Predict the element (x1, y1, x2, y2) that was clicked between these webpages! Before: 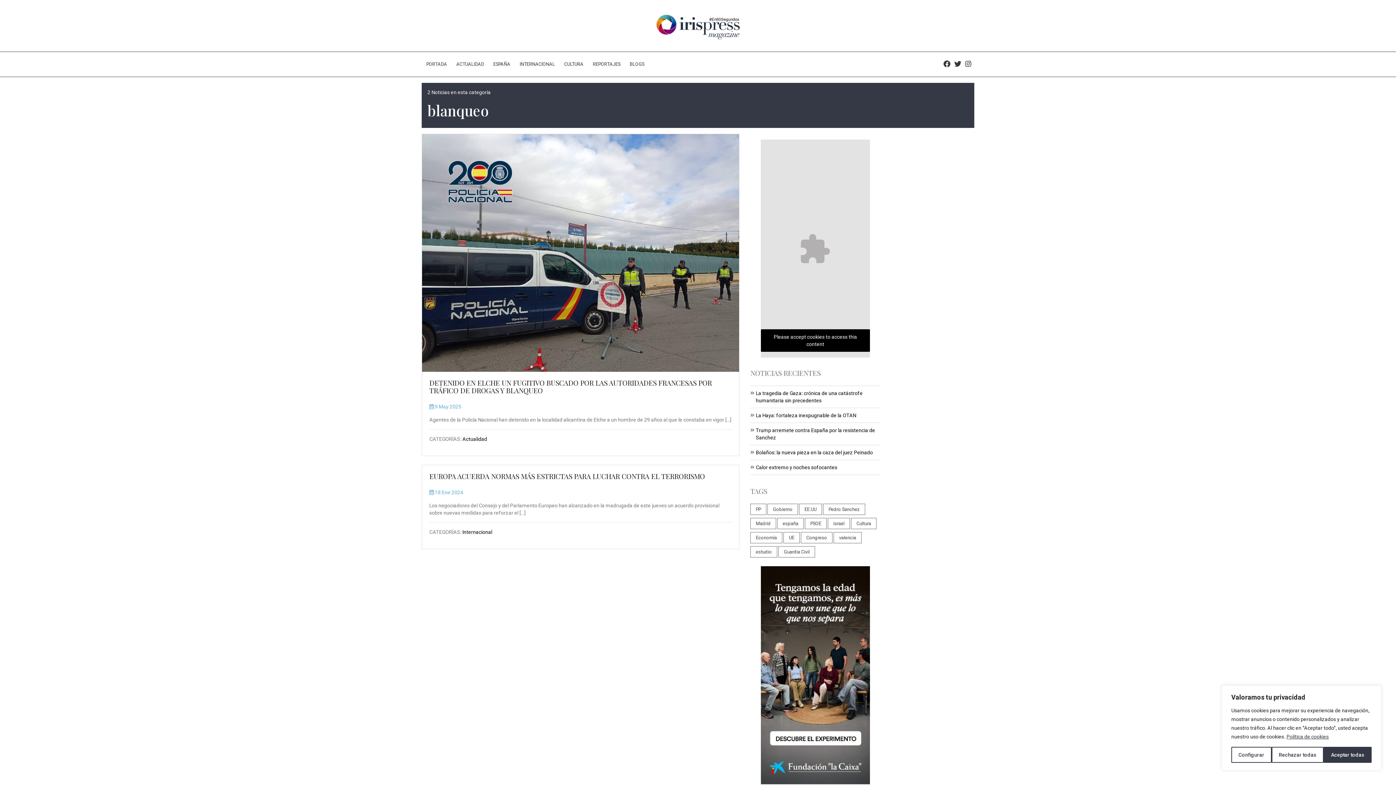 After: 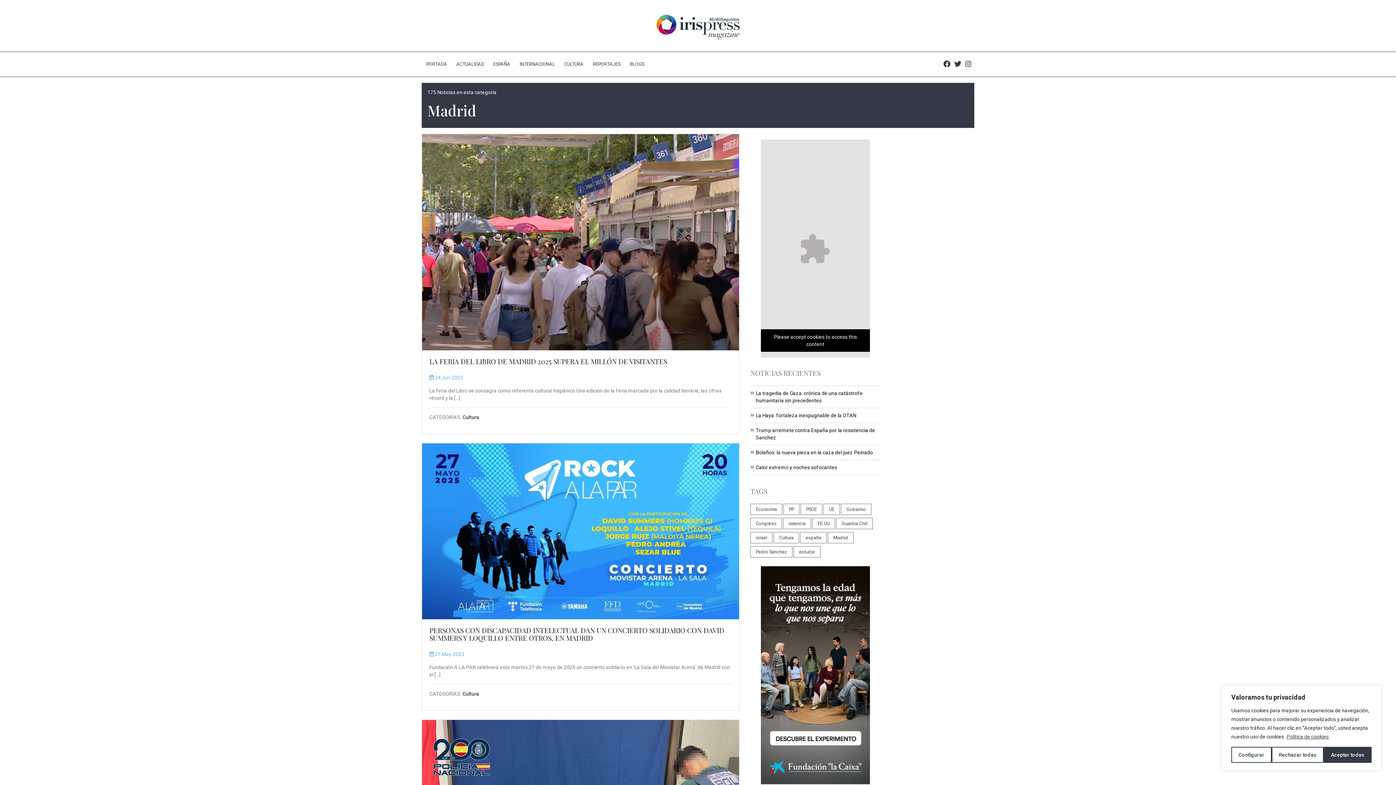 Action: label: Madrid bbox: (756, 520, 770, 526)